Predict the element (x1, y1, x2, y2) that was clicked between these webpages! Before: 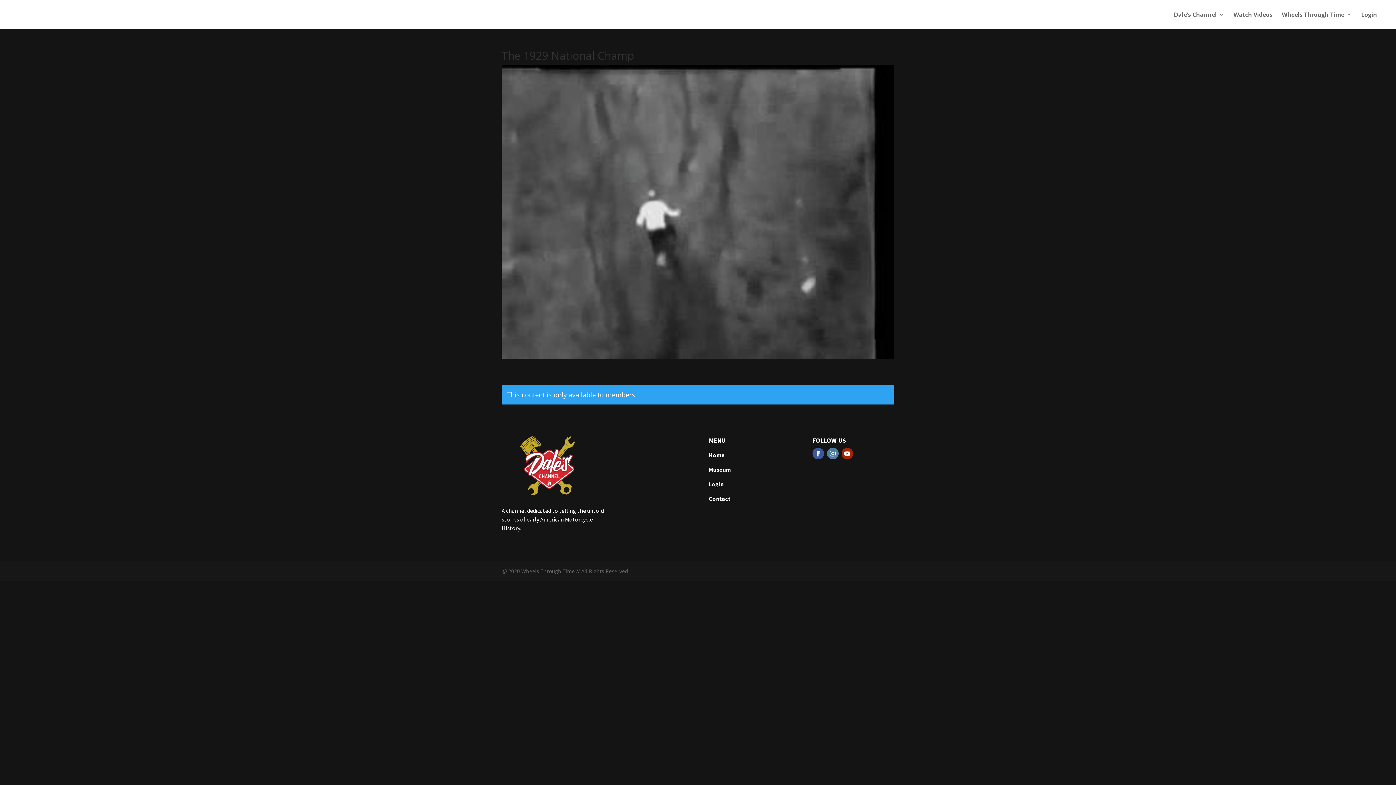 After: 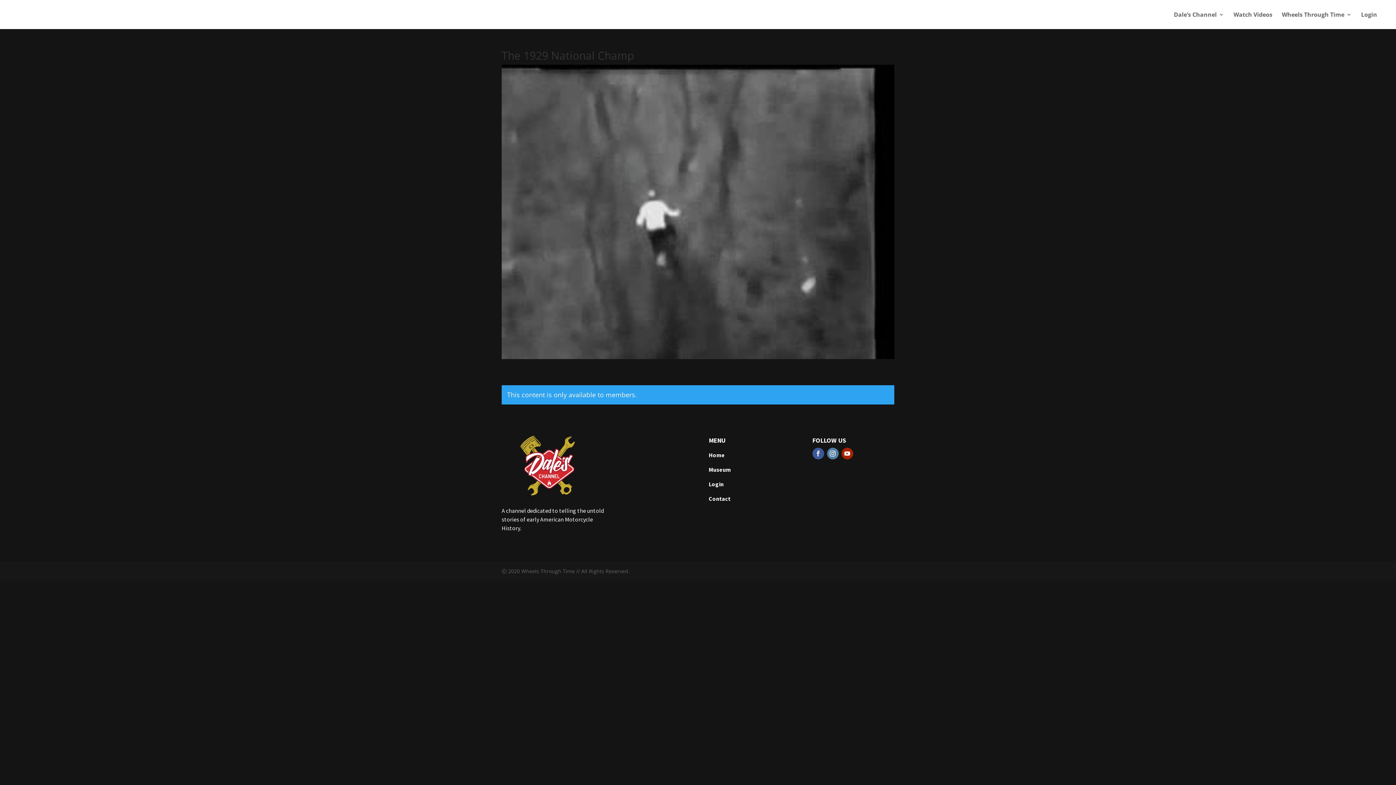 Action: bbox: (812, 448, 824, 459)